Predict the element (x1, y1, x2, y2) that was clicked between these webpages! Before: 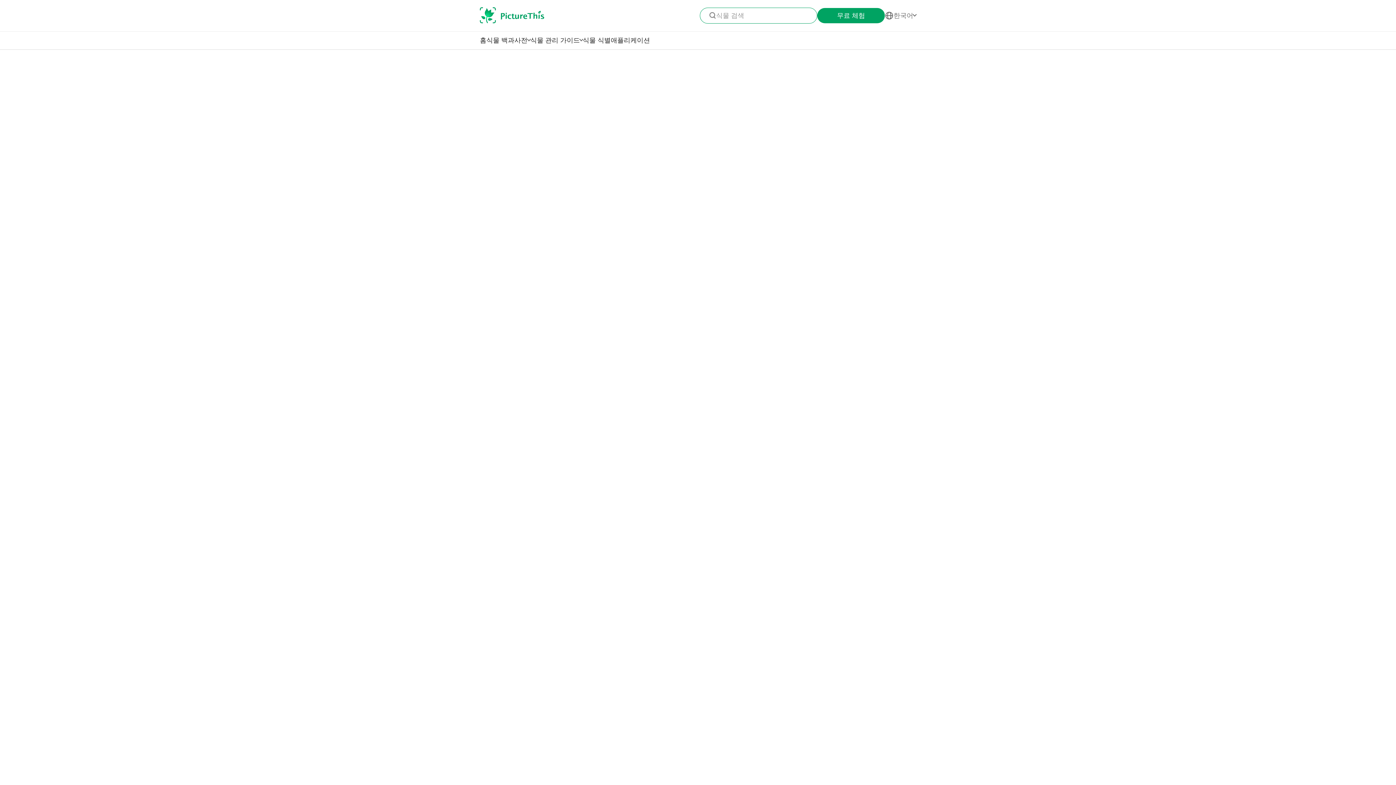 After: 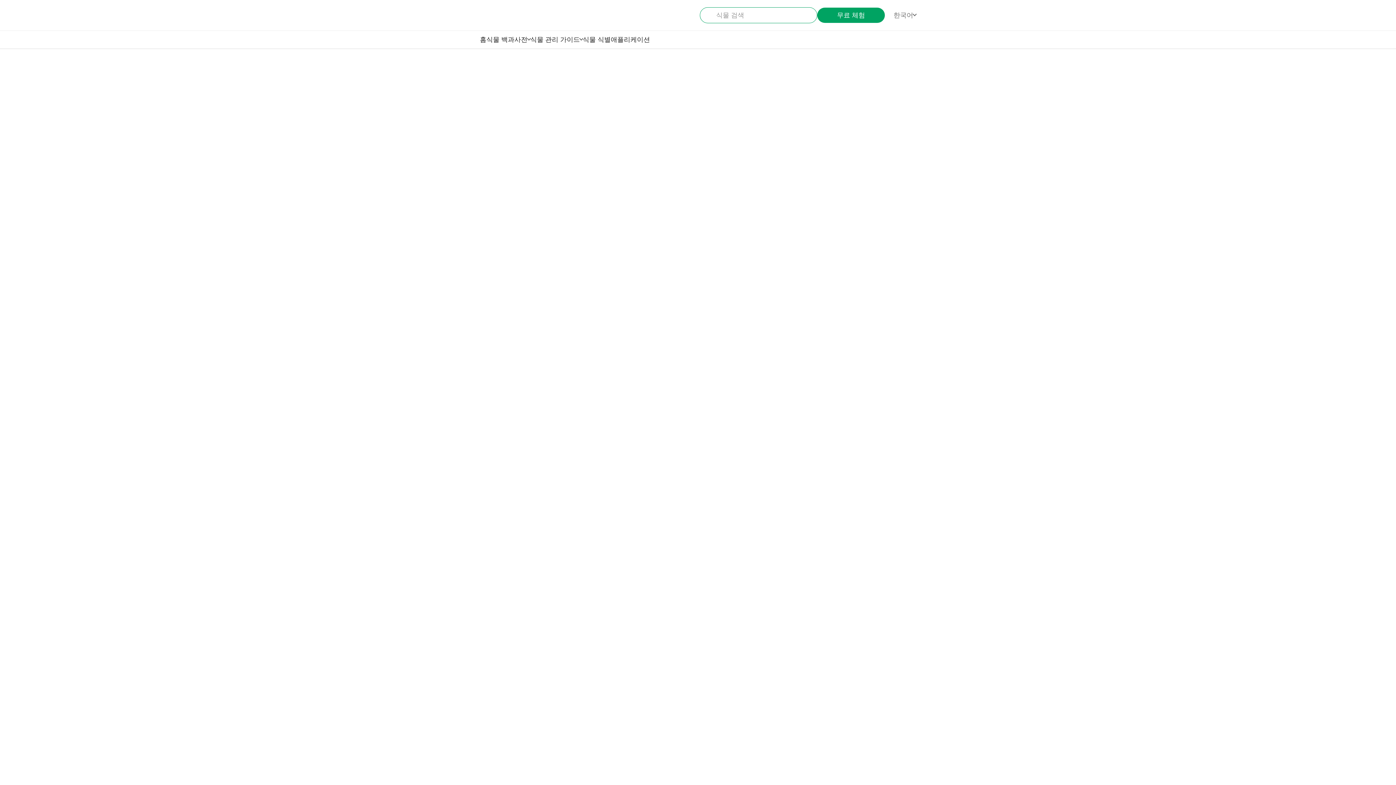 Action: bbox: (480, 7, 544, 24)